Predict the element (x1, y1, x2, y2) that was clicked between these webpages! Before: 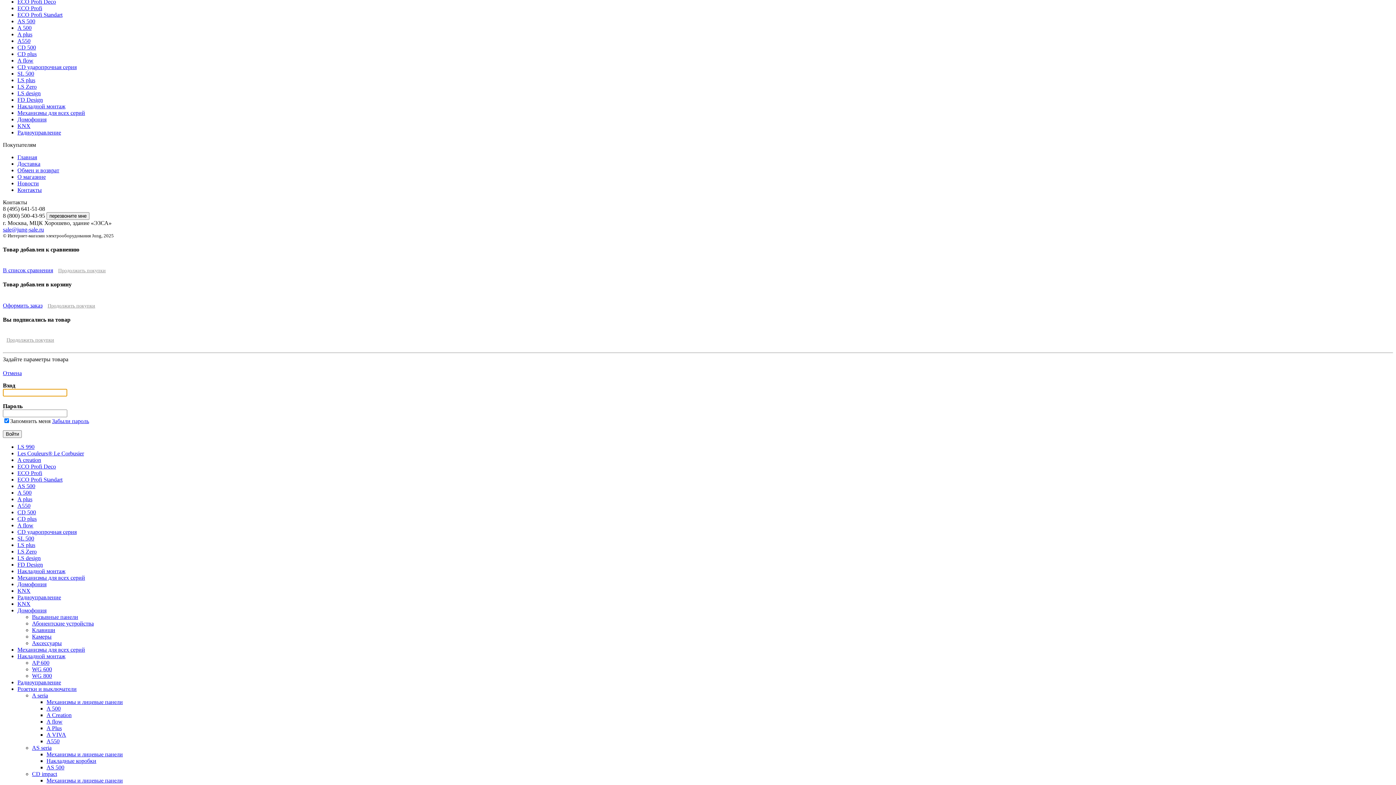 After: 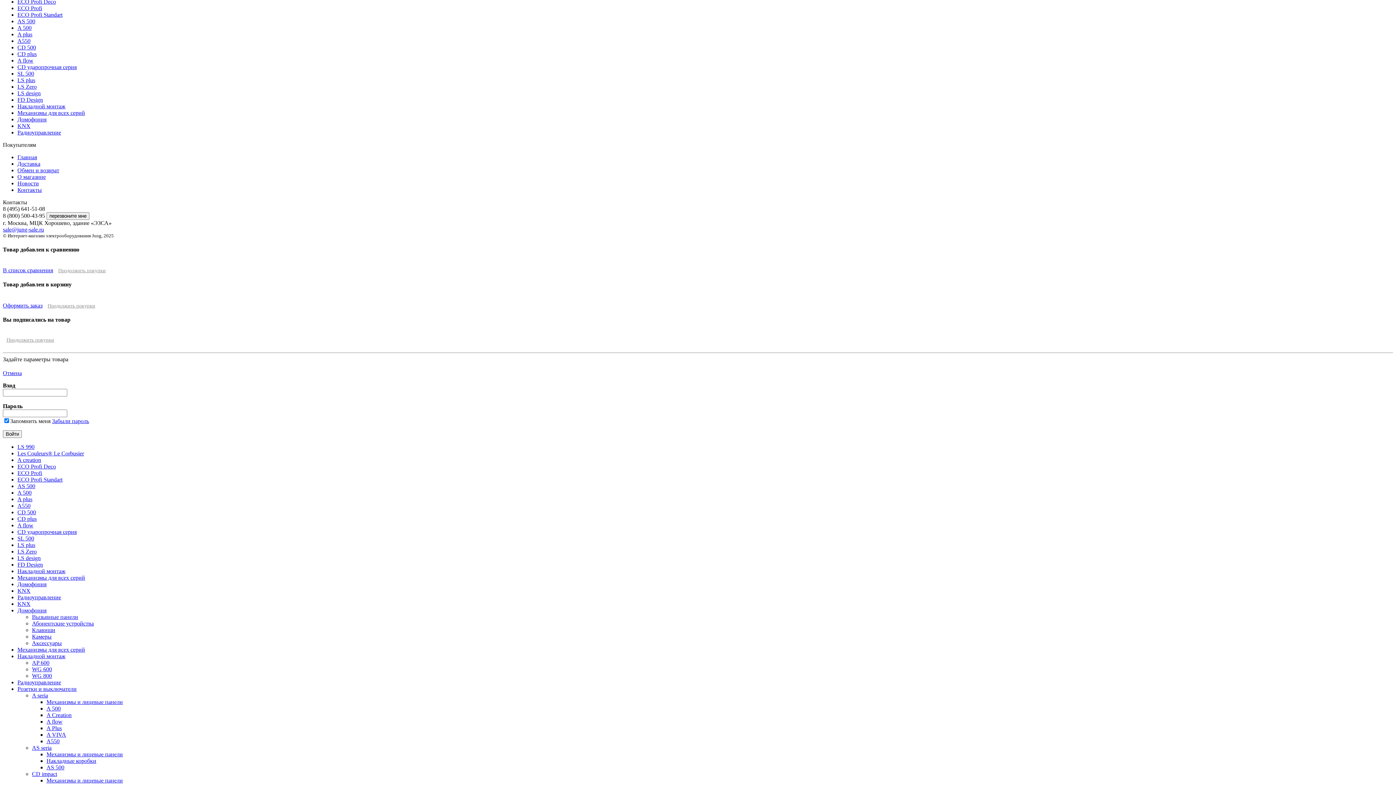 Action: bbox: (2, 370, 21, 376) label: Отмена